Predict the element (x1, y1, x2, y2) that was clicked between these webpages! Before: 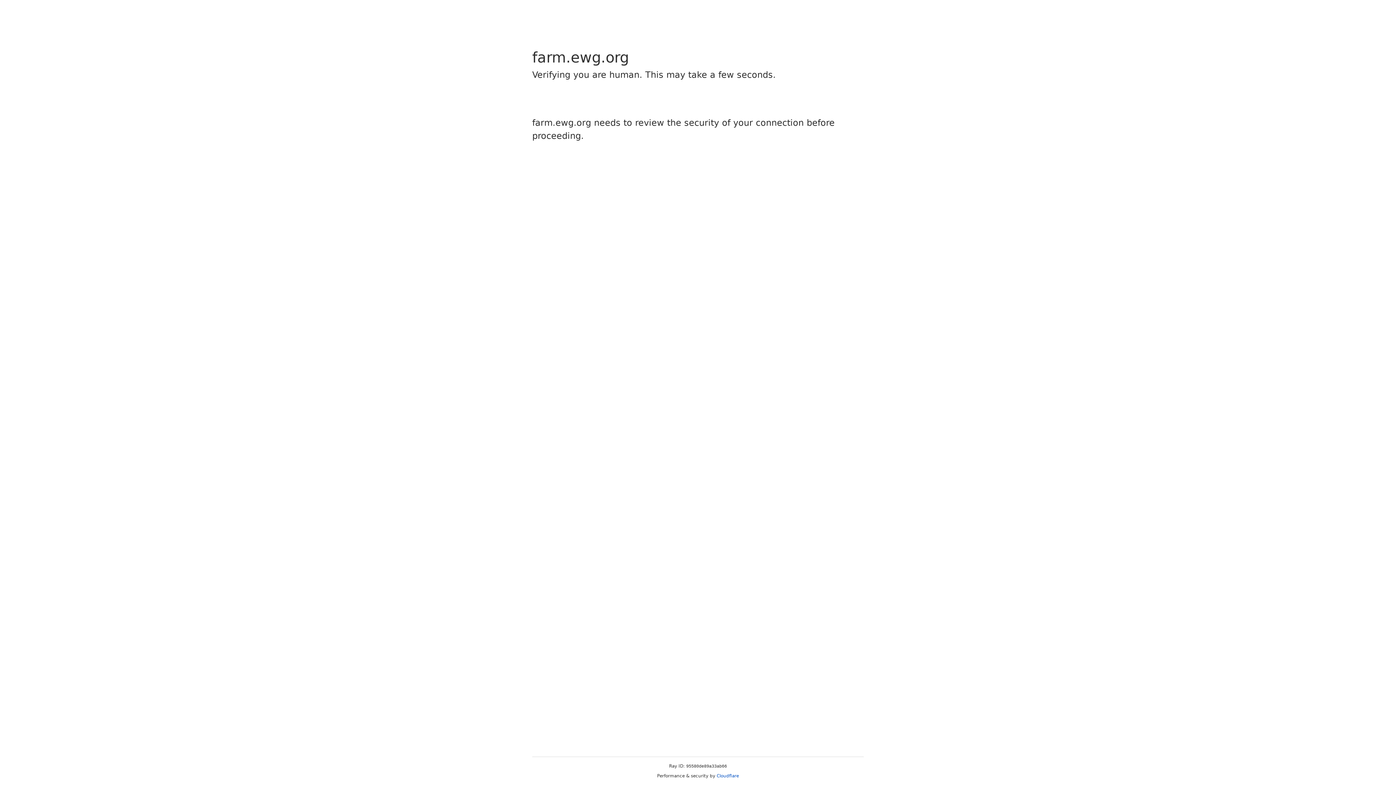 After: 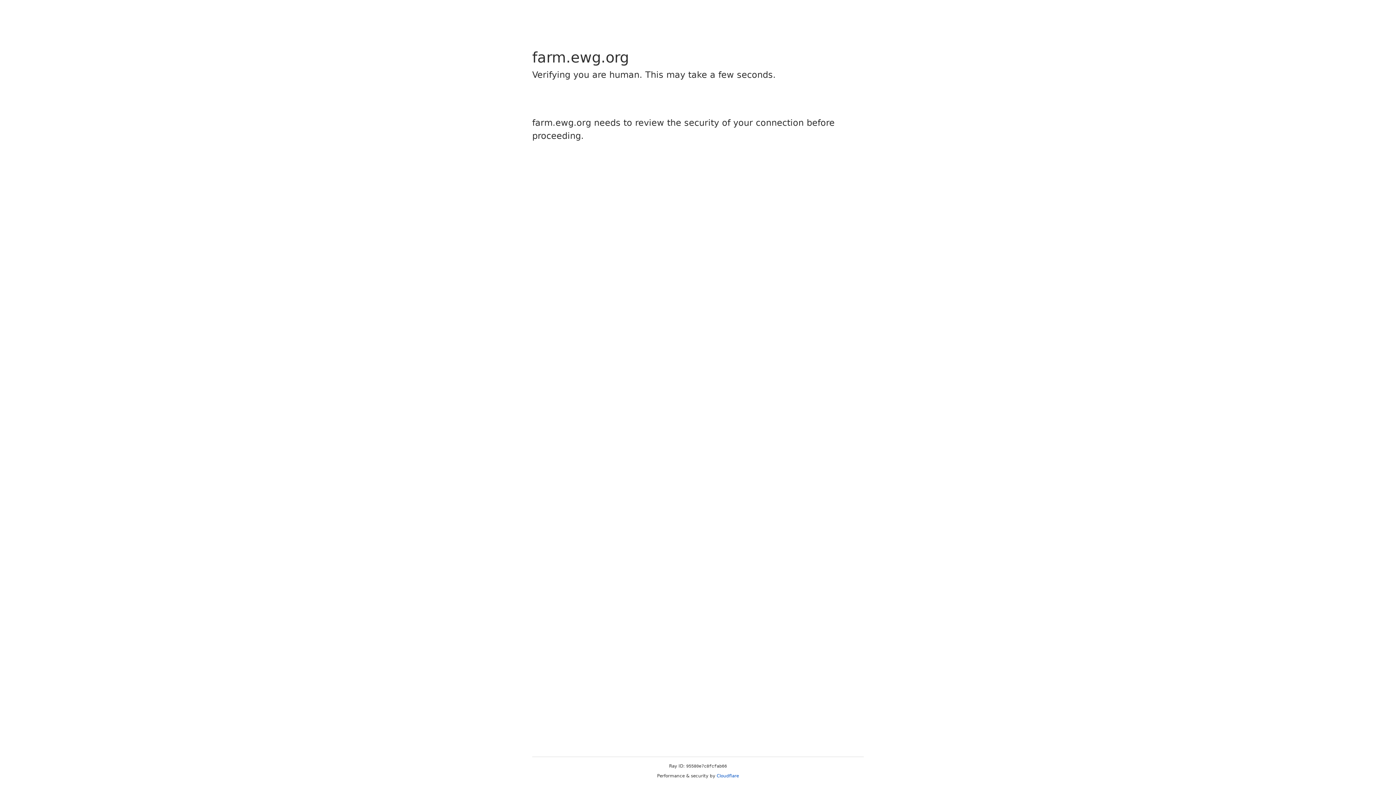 Action: label: Cloudflare bbox: (716, 773, 739, 778)